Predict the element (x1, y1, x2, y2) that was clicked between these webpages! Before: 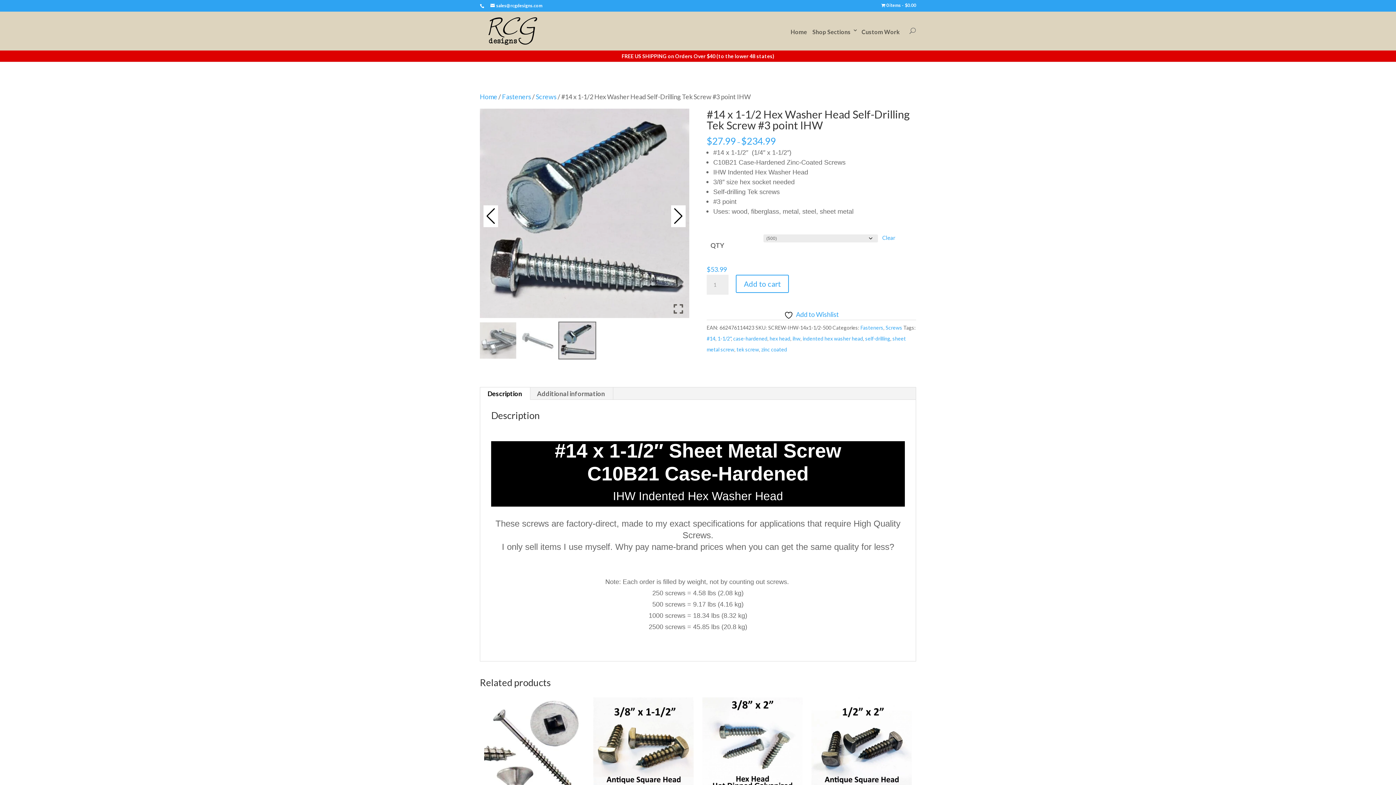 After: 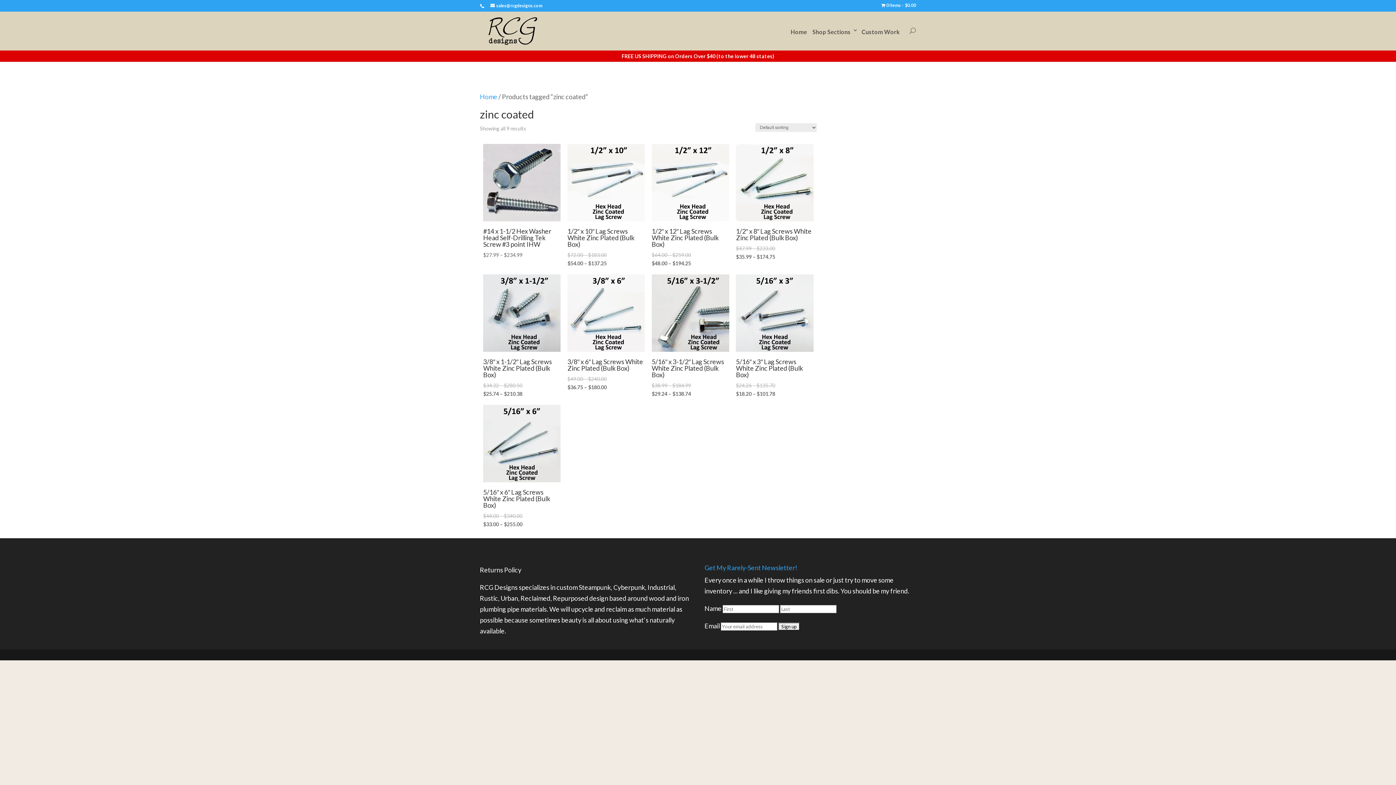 Action: bbox: (761, 346, 787, 352) label: zinc coated